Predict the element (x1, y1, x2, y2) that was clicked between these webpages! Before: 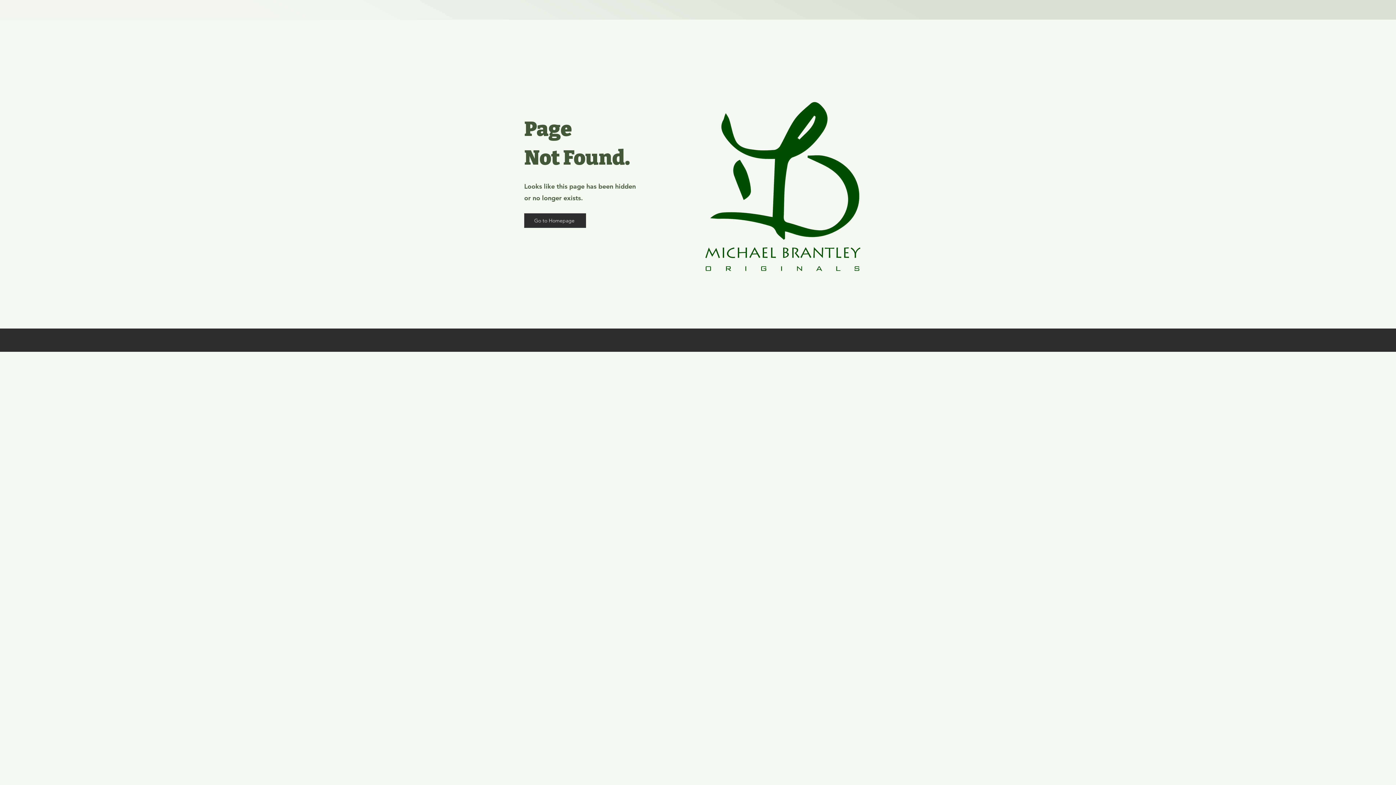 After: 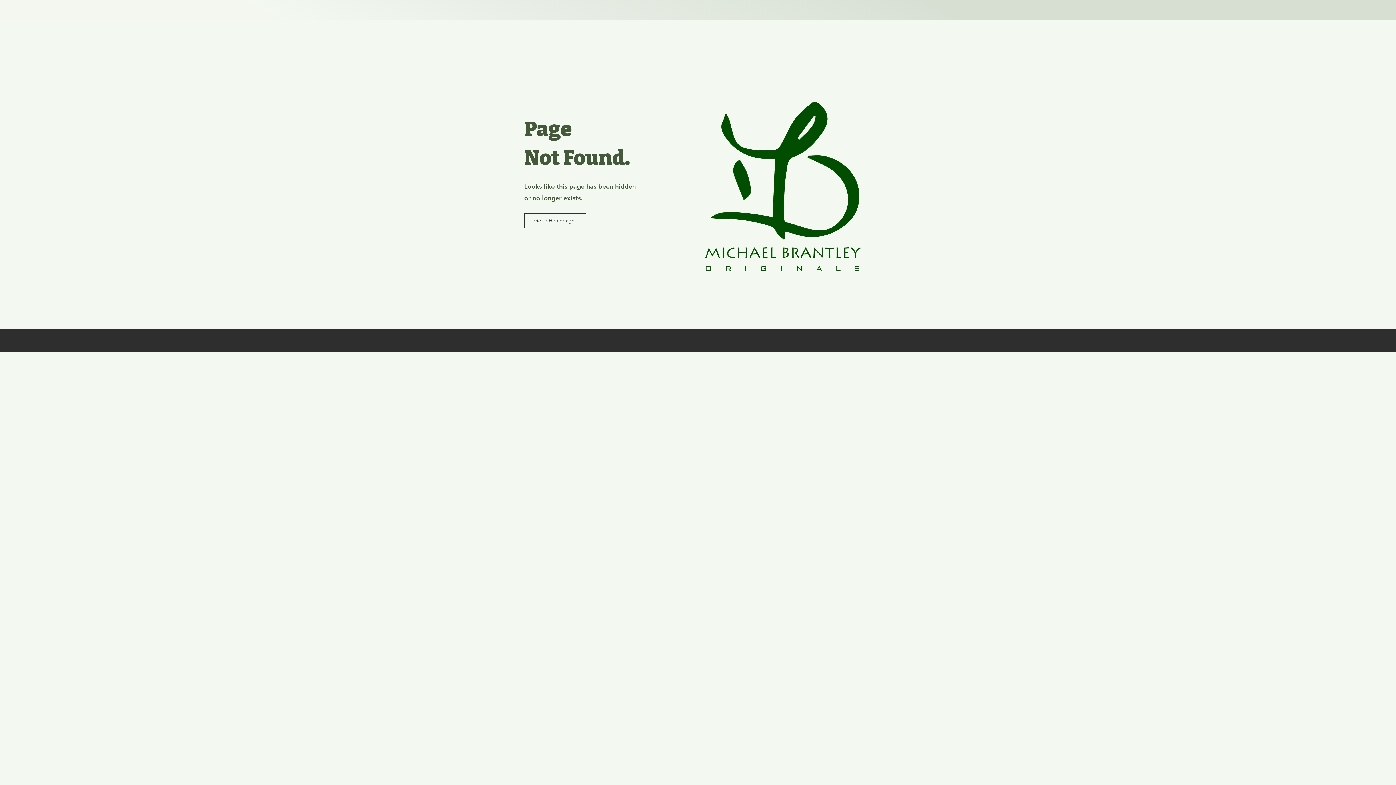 Action: label: Go to Homepage bbox: (524, 213, 586, 228)